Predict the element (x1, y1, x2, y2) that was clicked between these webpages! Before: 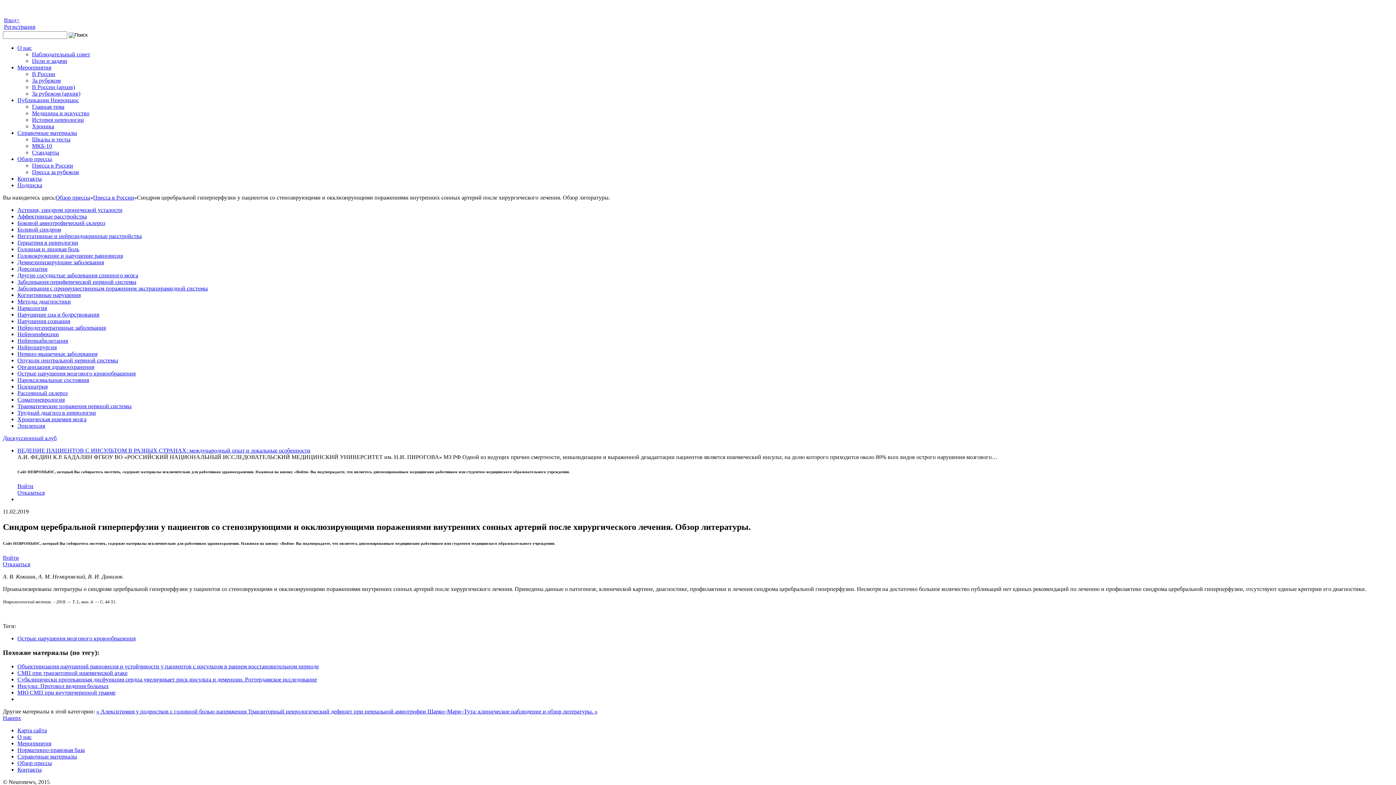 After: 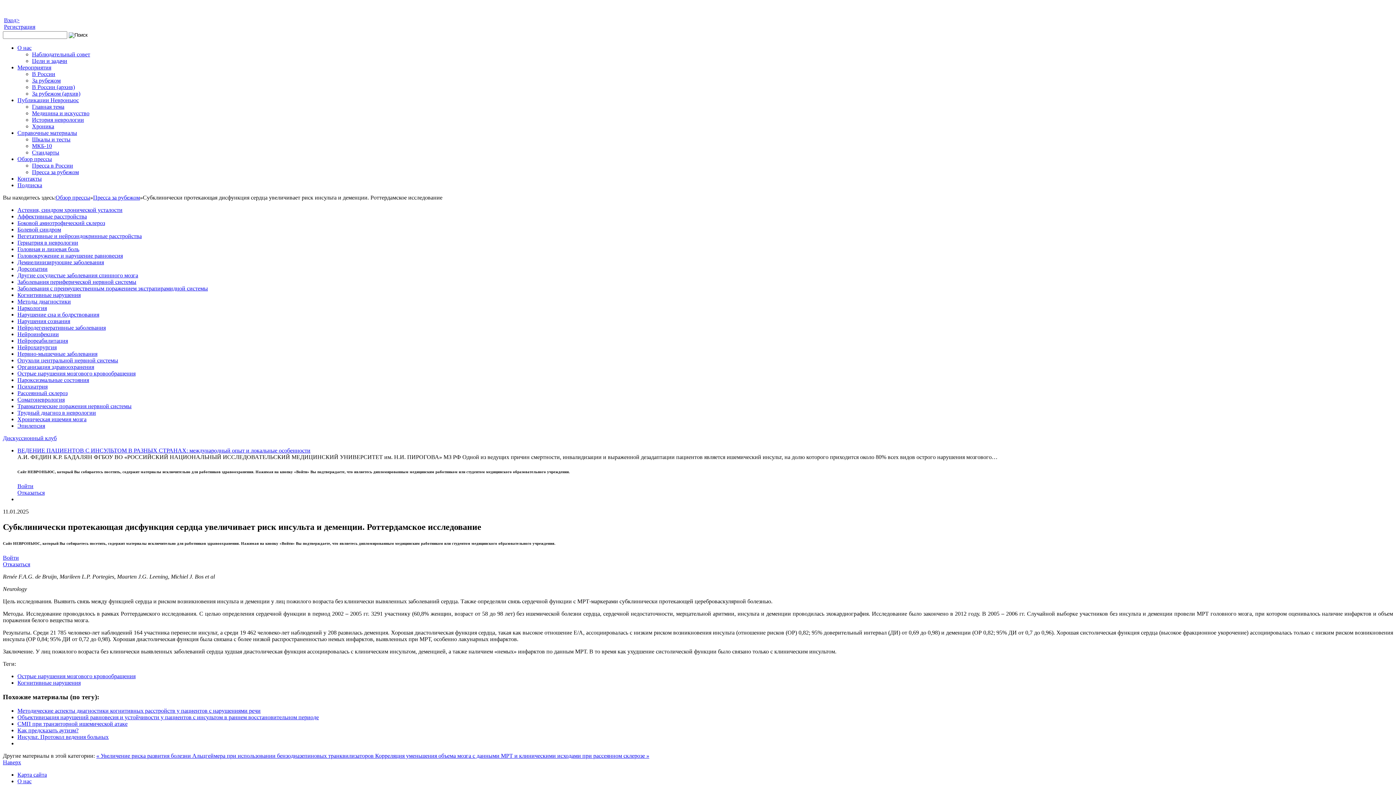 Action: bbox: (17, 676, 317, 682) label: Субклинически протекающая дисфункция сердца увеличивает риск инсульта и деменции. Роттердамское исследование